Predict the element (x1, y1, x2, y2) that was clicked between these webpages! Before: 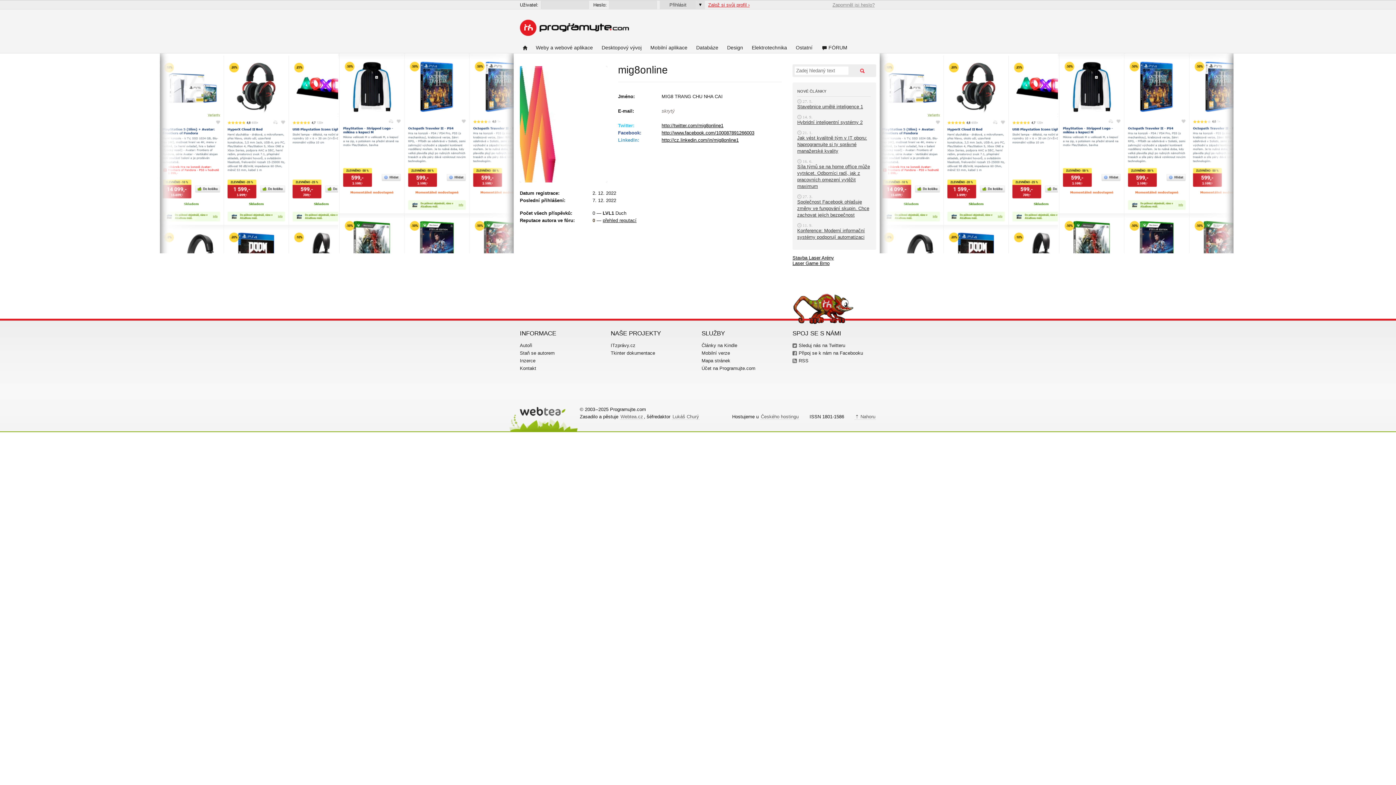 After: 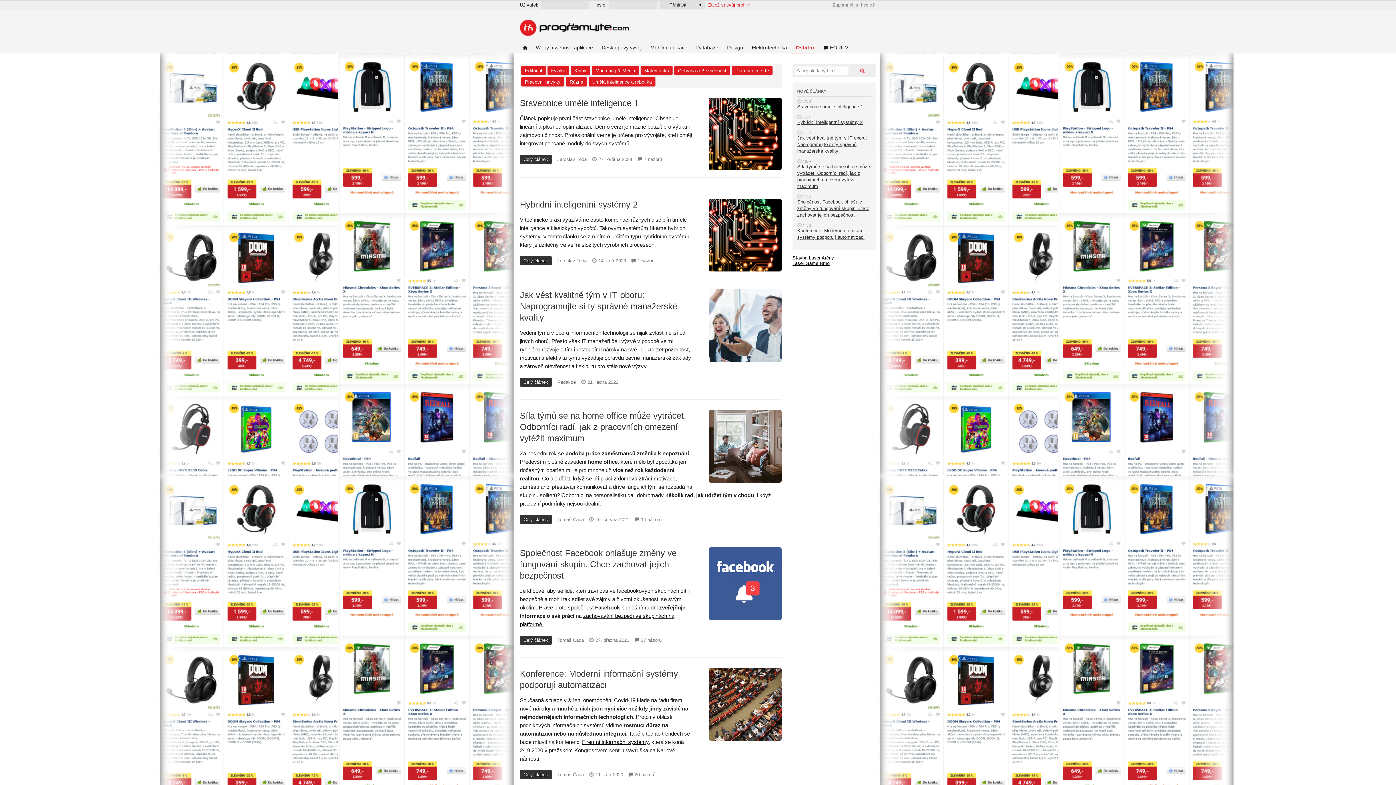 Action: label: Ostatní bbox: (791, 45, 817, 53)